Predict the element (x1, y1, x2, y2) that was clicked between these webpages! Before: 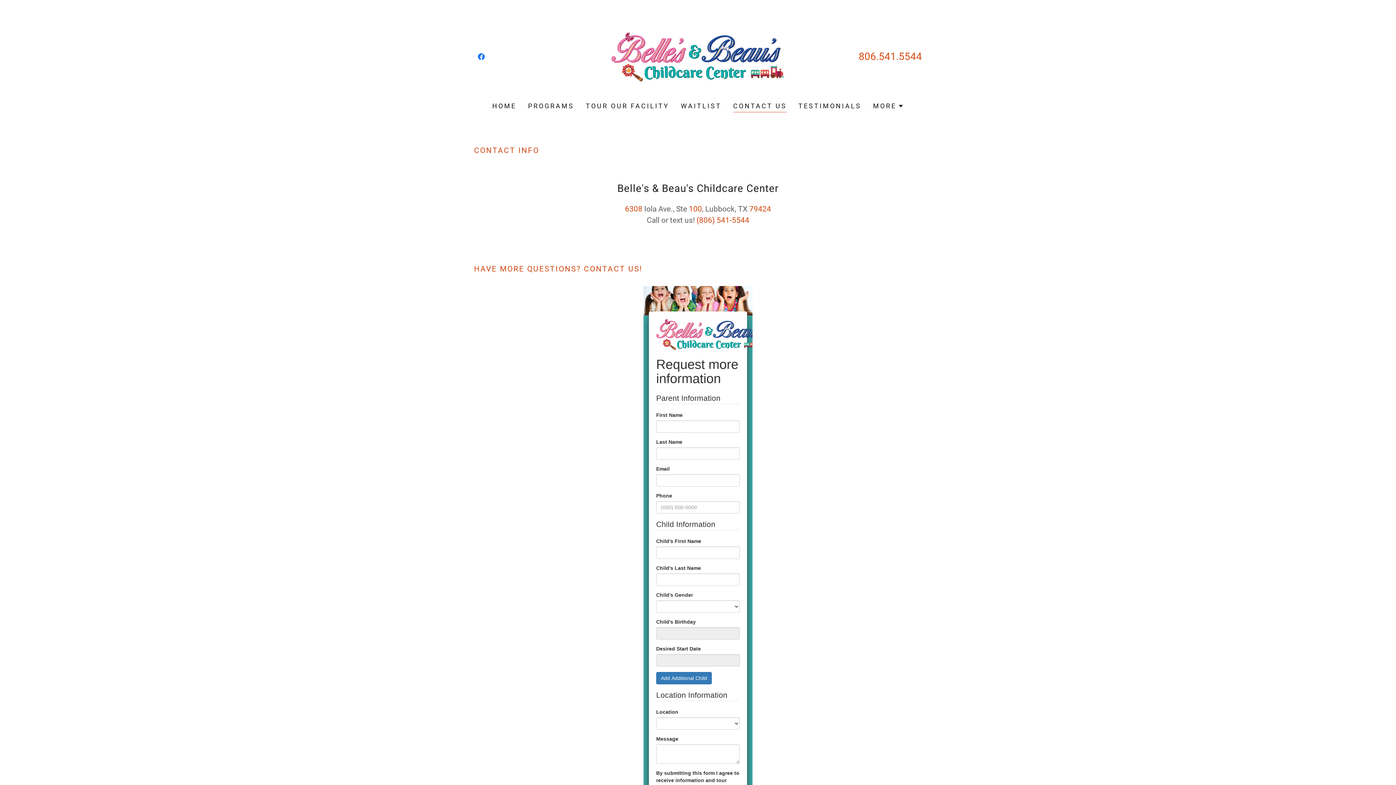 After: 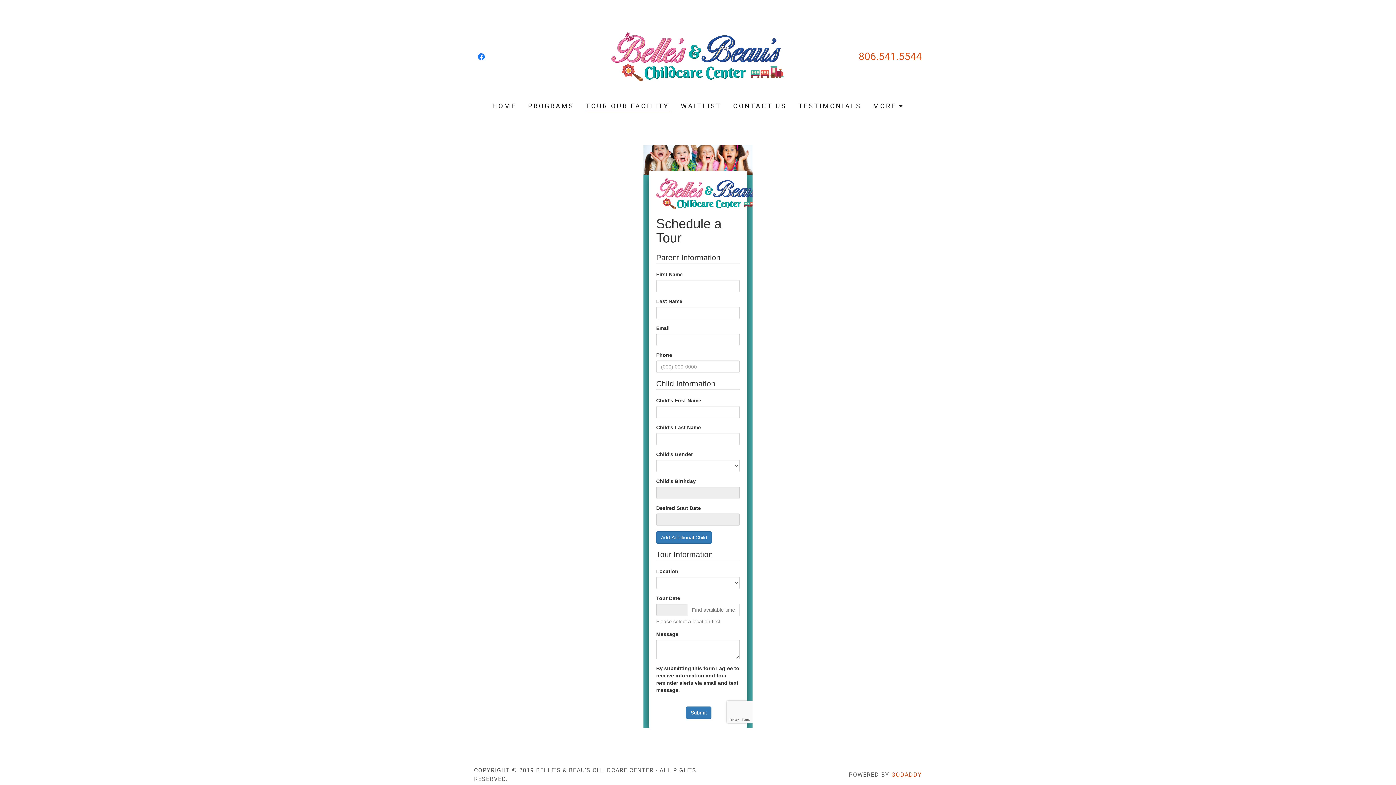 Action: bbox: (583, 99, 671, 112) label: TOUR OUR FACILITY